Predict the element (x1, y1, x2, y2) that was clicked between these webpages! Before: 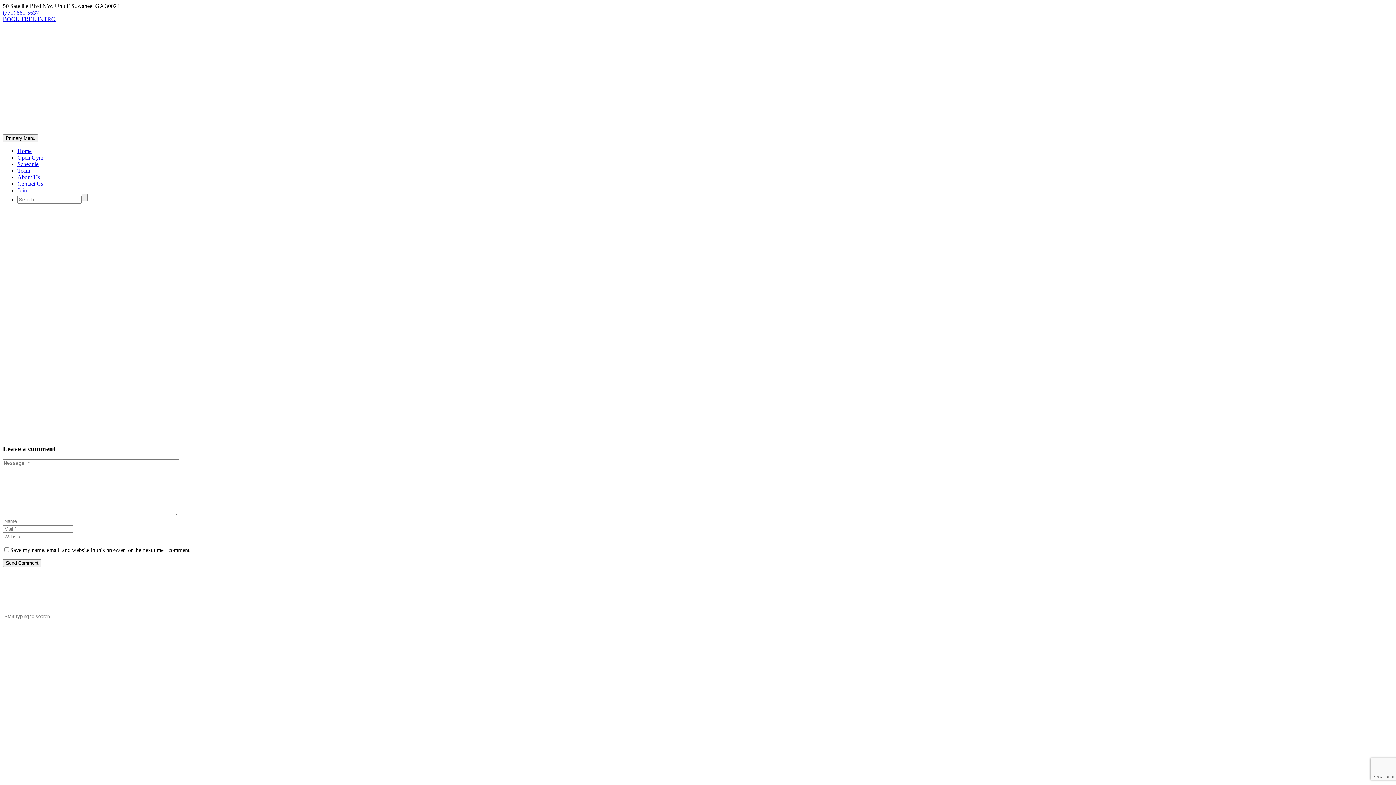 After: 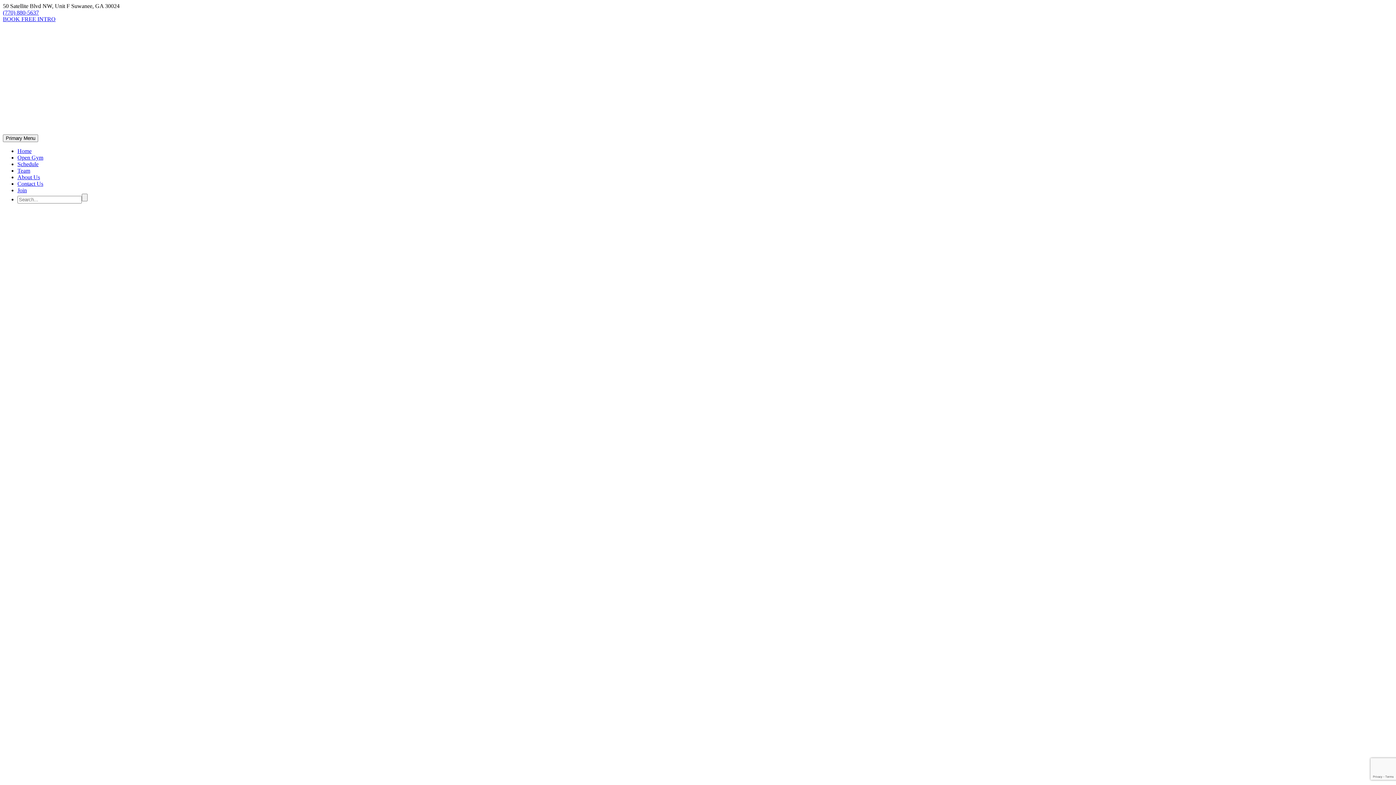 Action: label: Home bbox: (17, 148, 31, 154)